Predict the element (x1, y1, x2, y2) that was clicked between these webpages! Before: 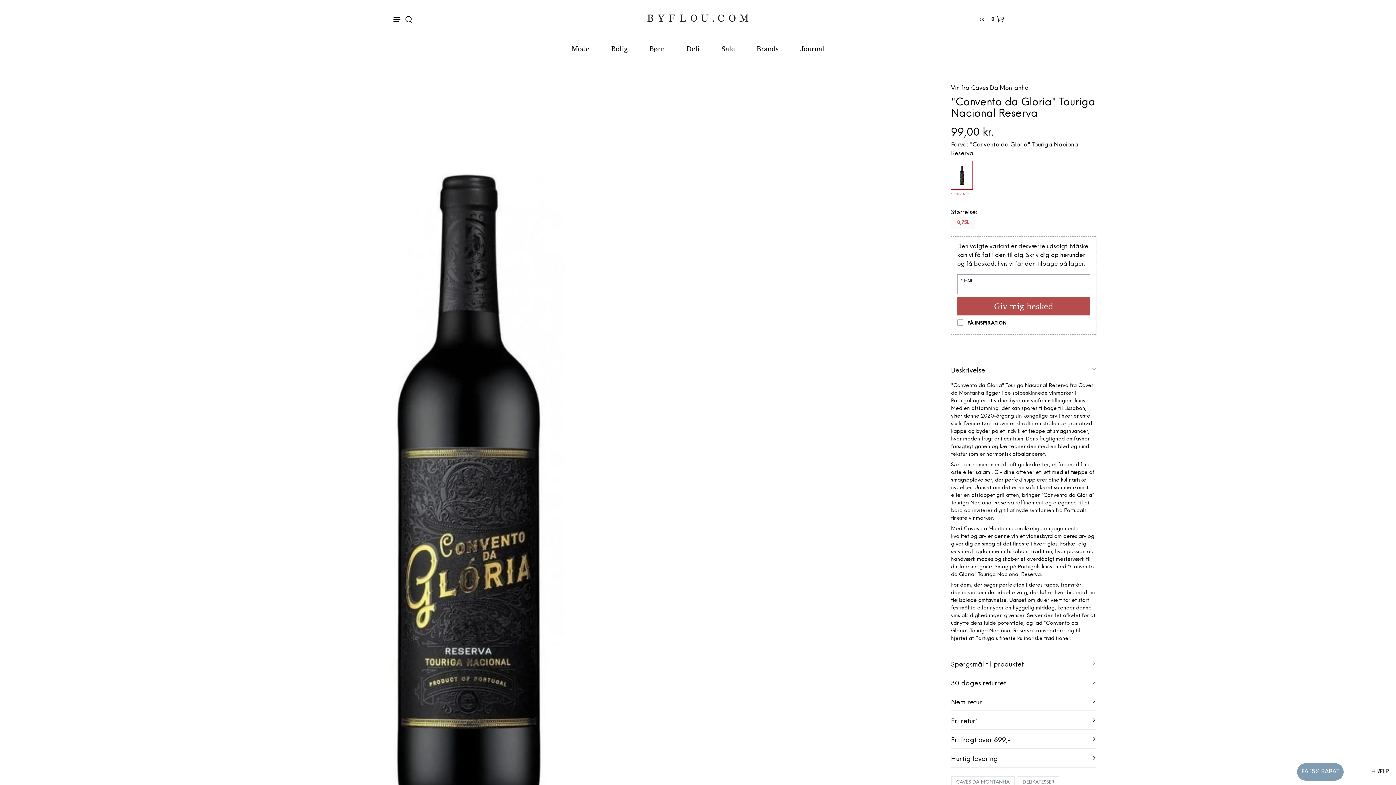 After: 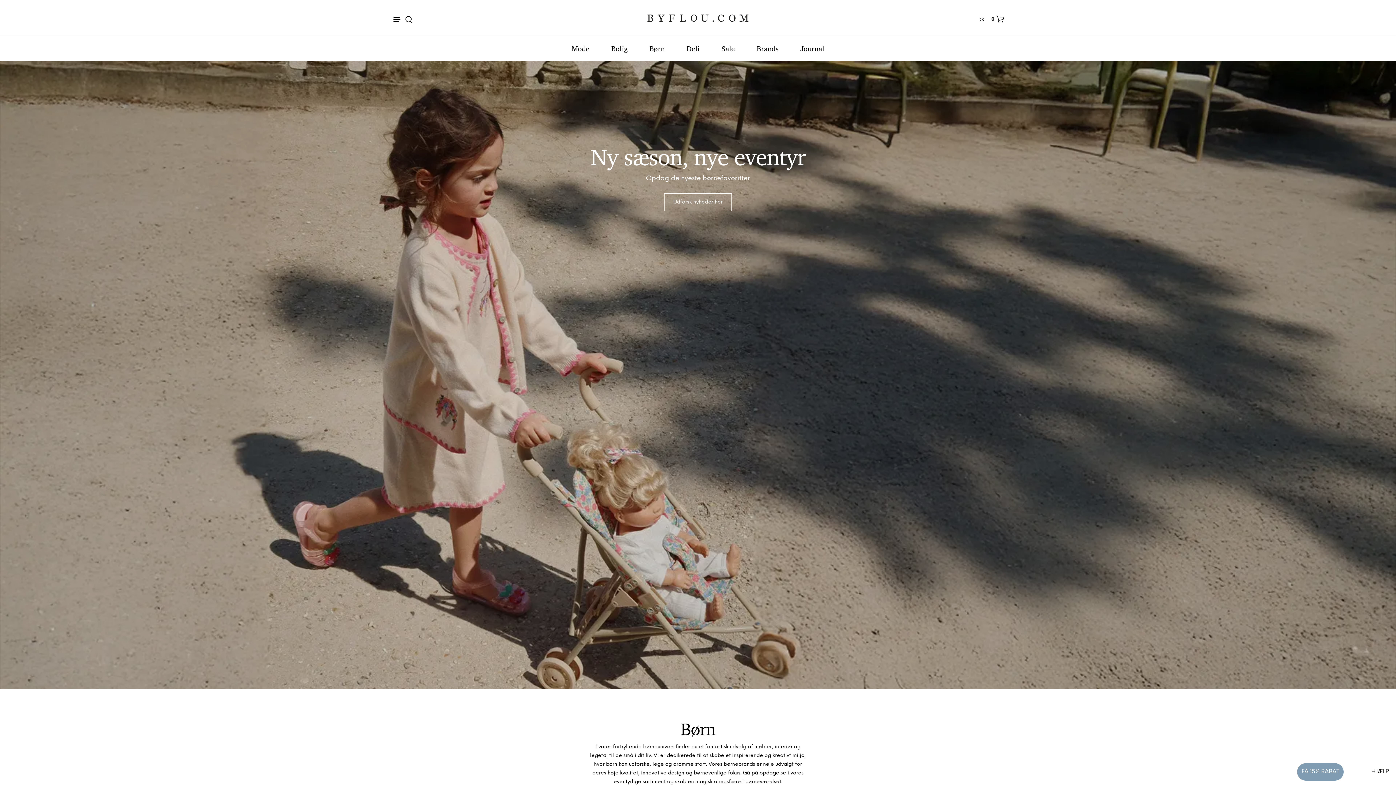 Action: bbox: (649, 44, 664, 53) label: Børn